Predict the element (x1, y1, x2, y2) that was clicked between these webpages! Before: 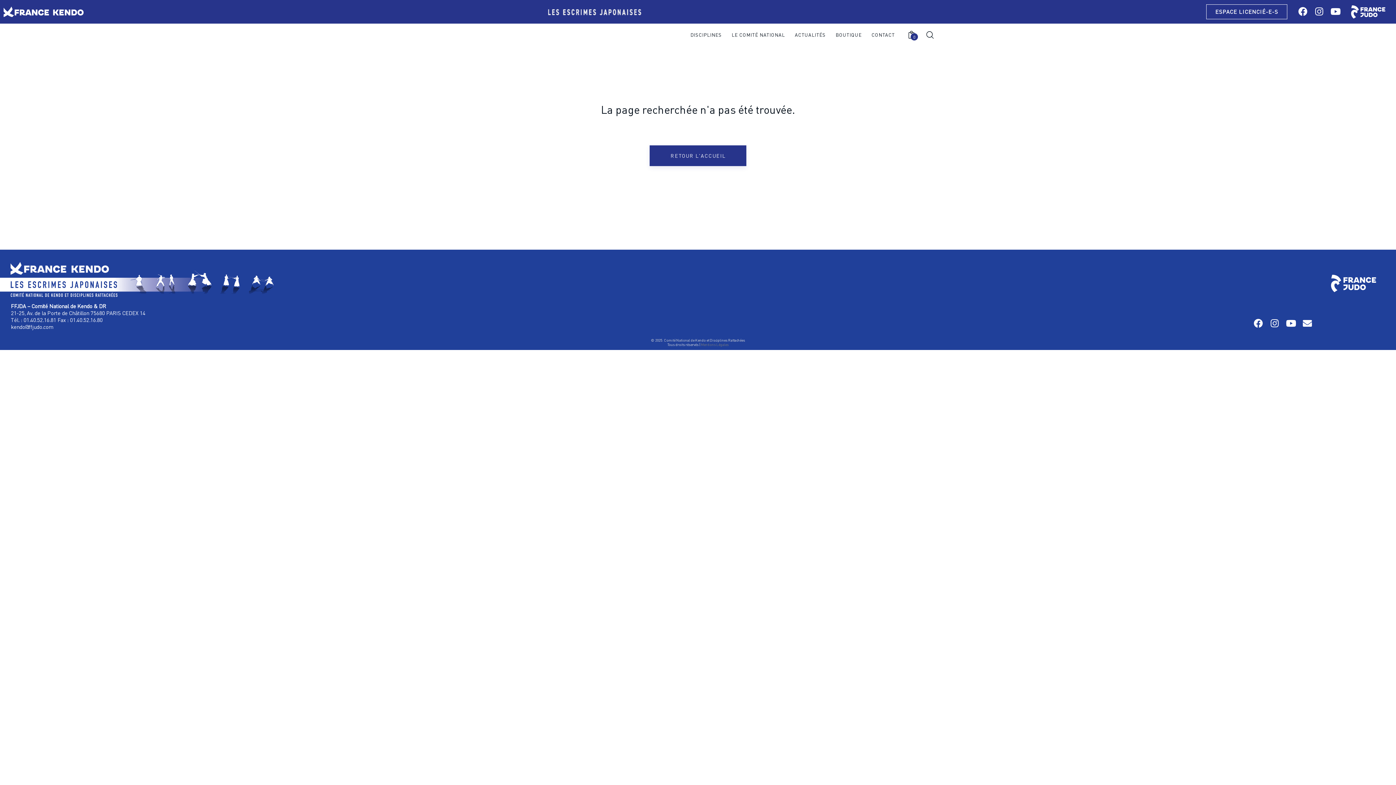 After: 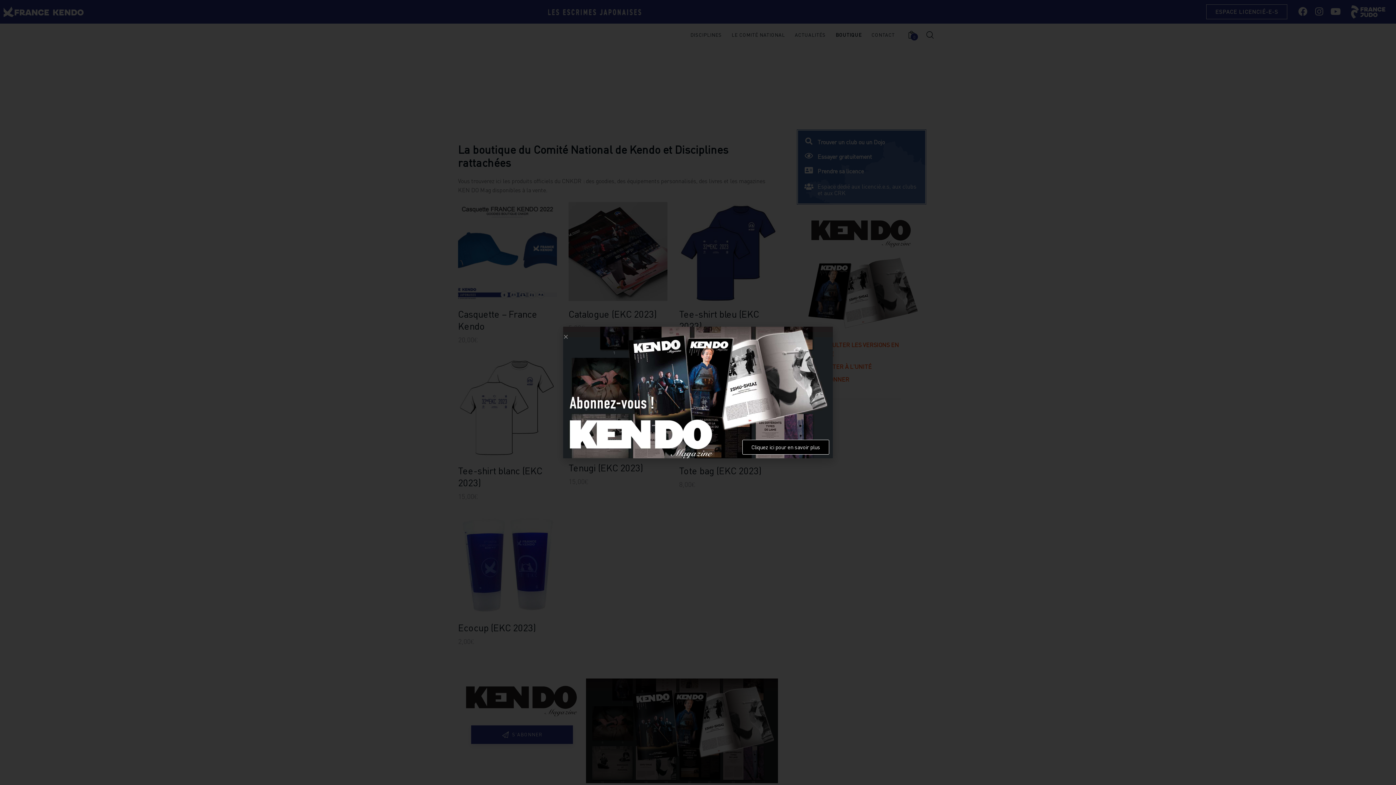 Action: bbox: (830, 26, 866, 43) label: BOUTIQUE